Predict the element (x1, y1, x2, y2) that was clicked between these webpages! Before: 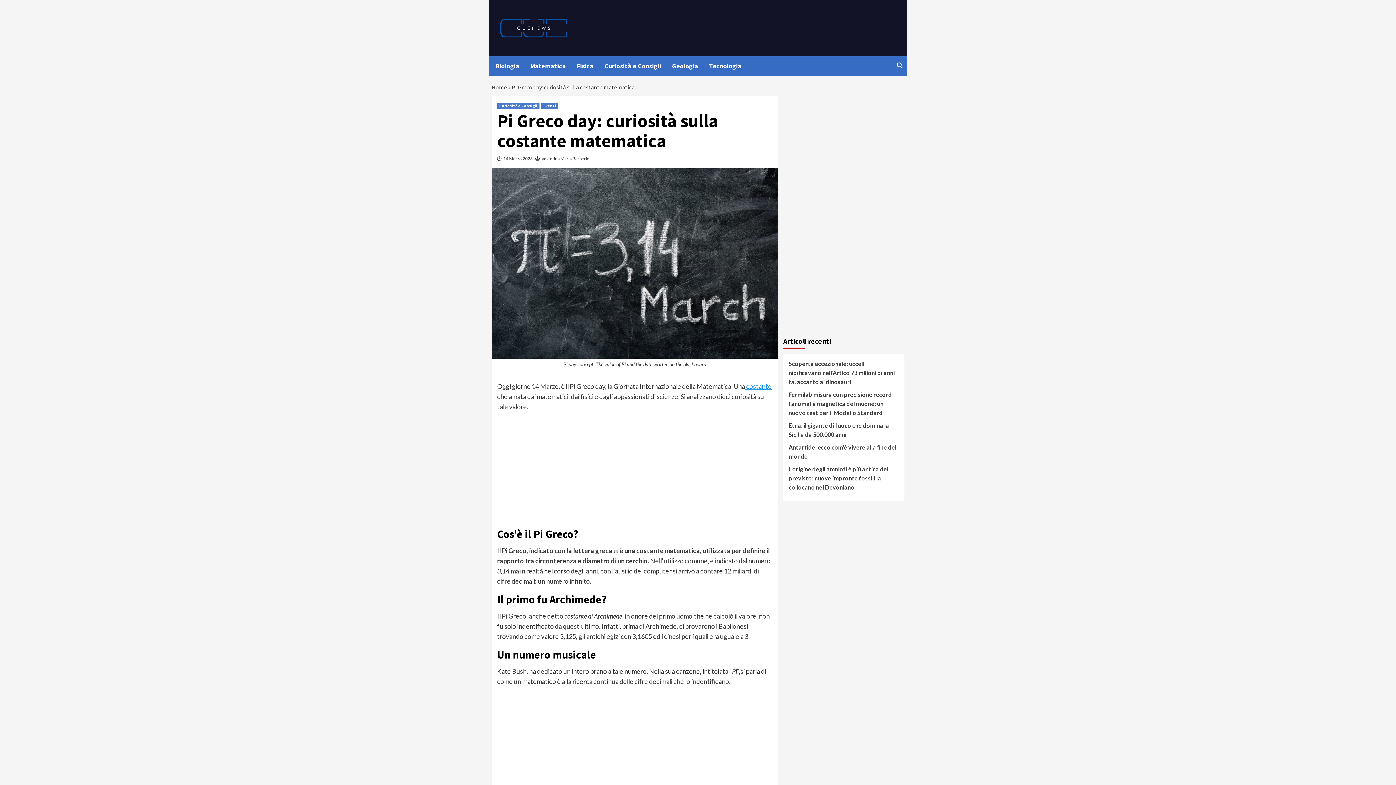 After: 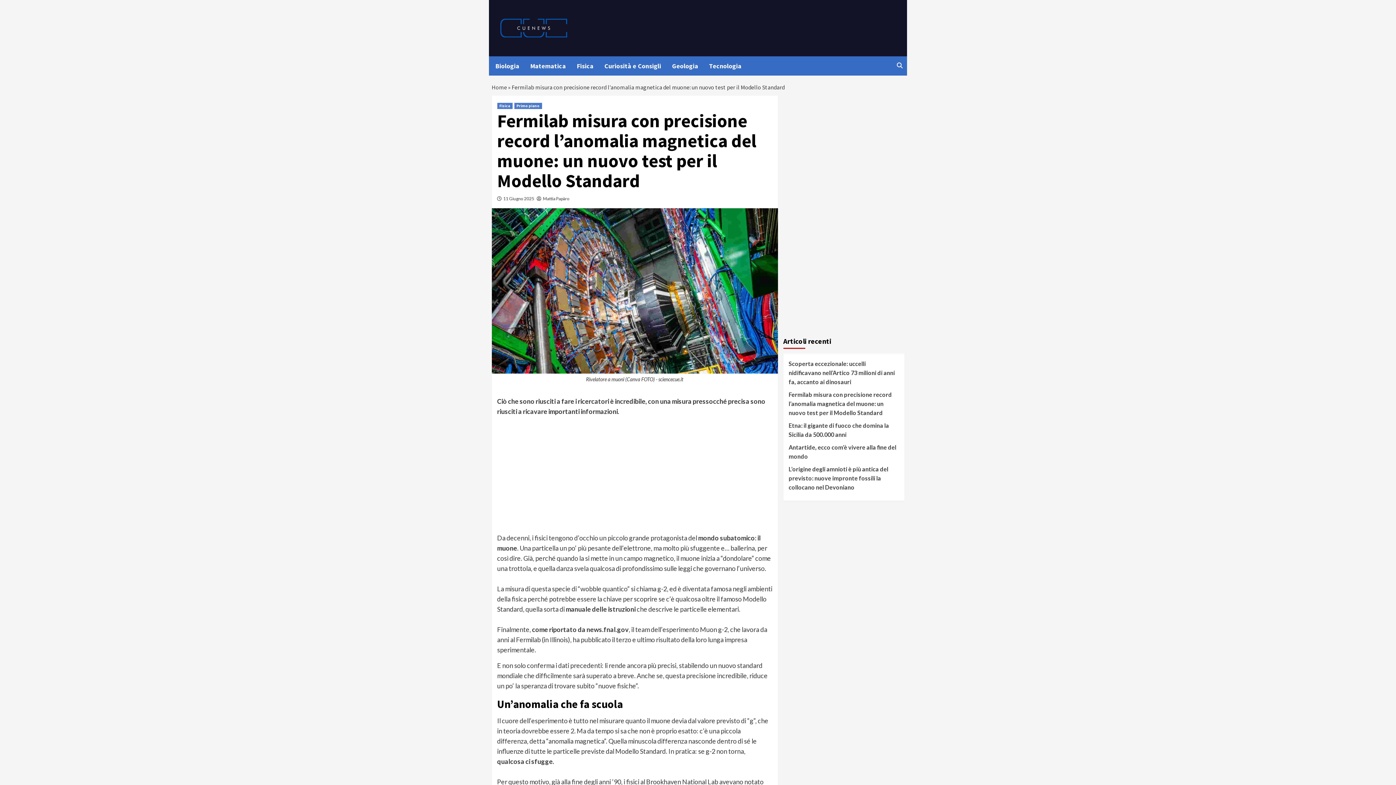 Action: label: Fermilab misura con precisione record l’anomalia magnetica del muone: un nuovo test per il Modello Standard bbox: (788, 391, 892, 416)